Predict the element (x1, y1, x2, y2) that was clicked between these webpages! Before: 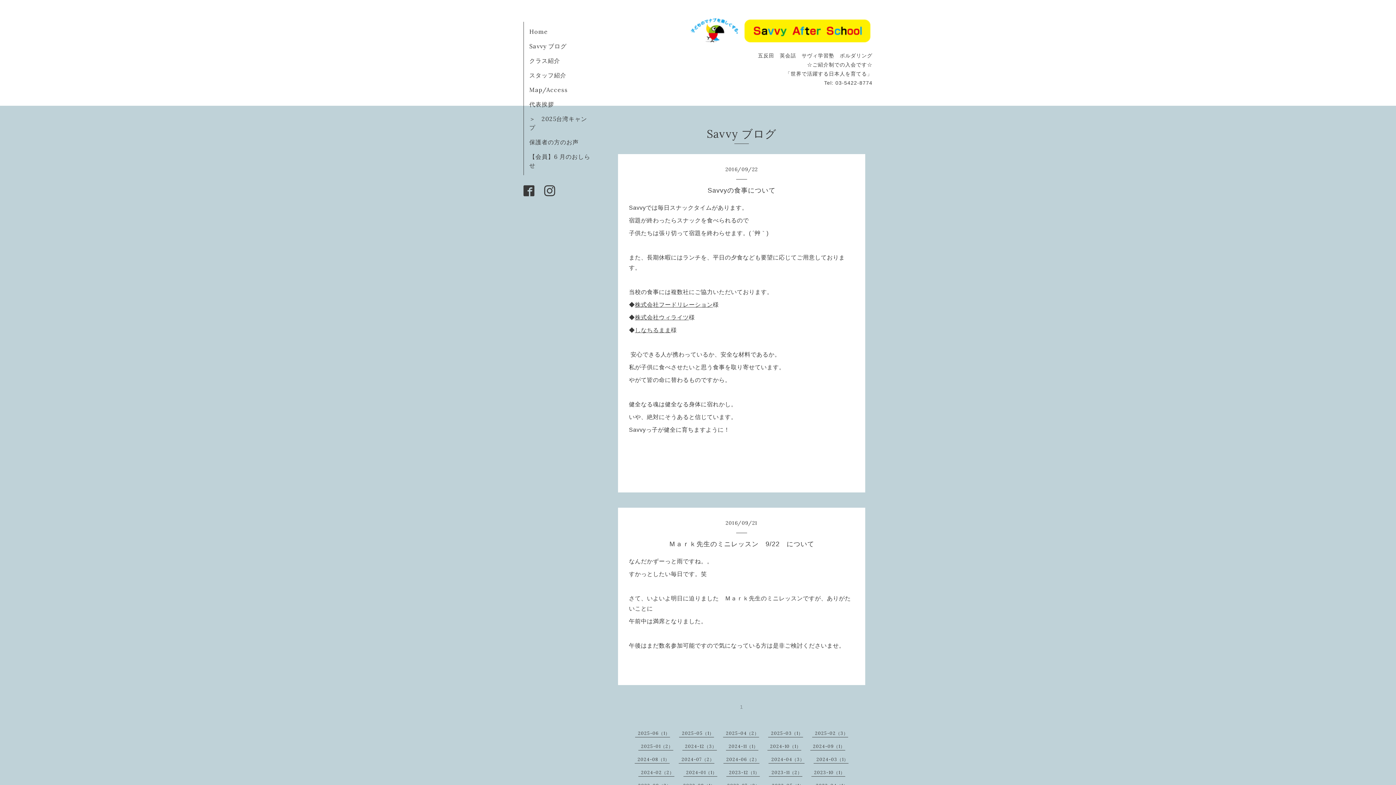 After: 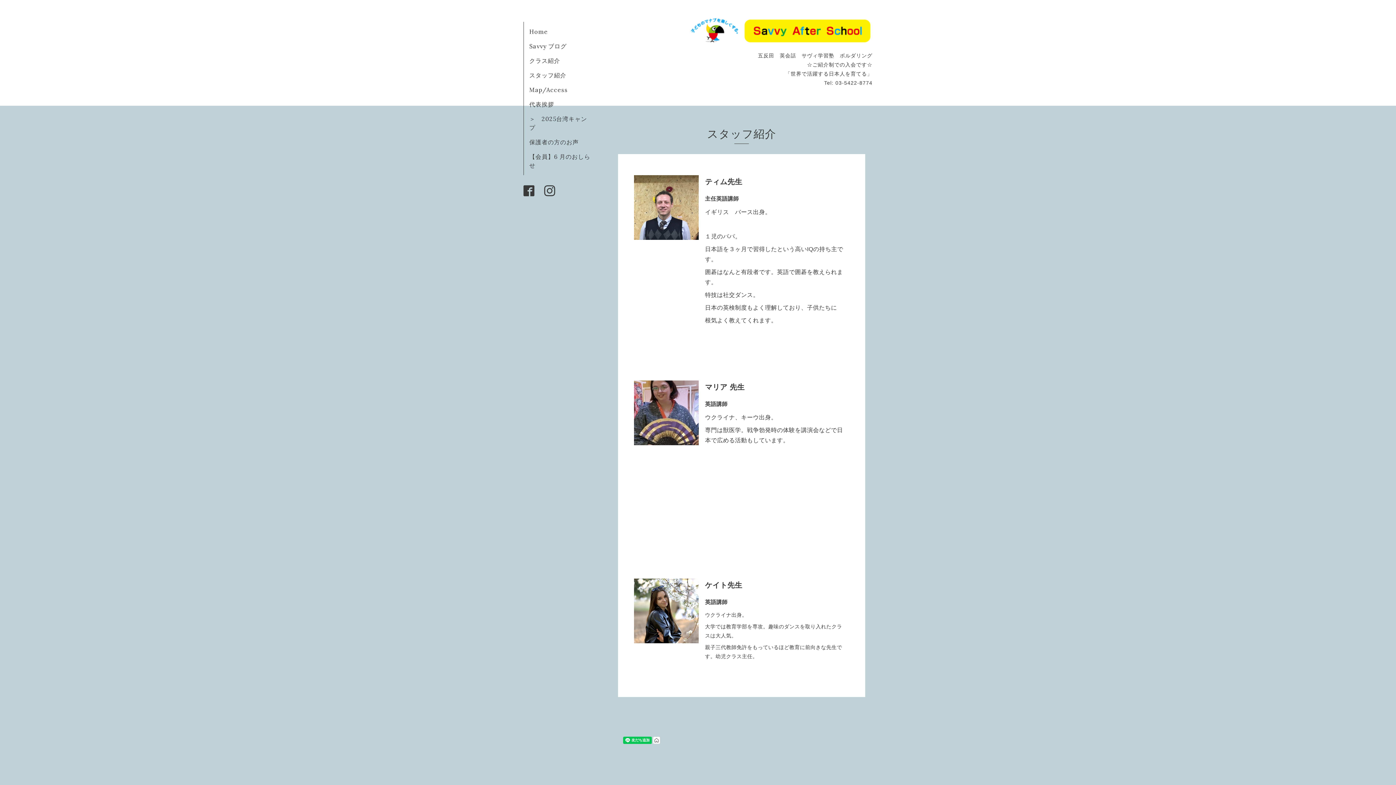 Action: label: スタッフ紹介 bbox: (529, 71, 566, 78)